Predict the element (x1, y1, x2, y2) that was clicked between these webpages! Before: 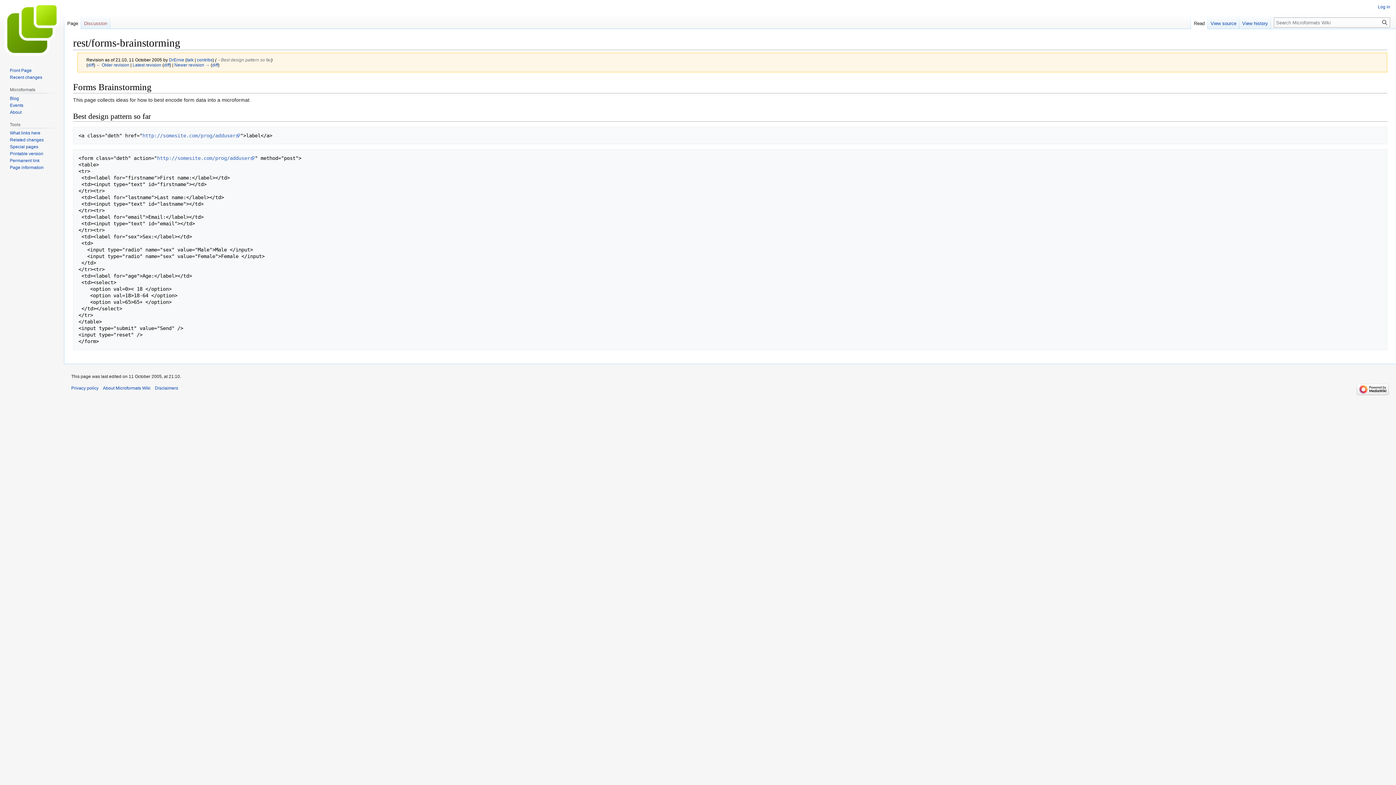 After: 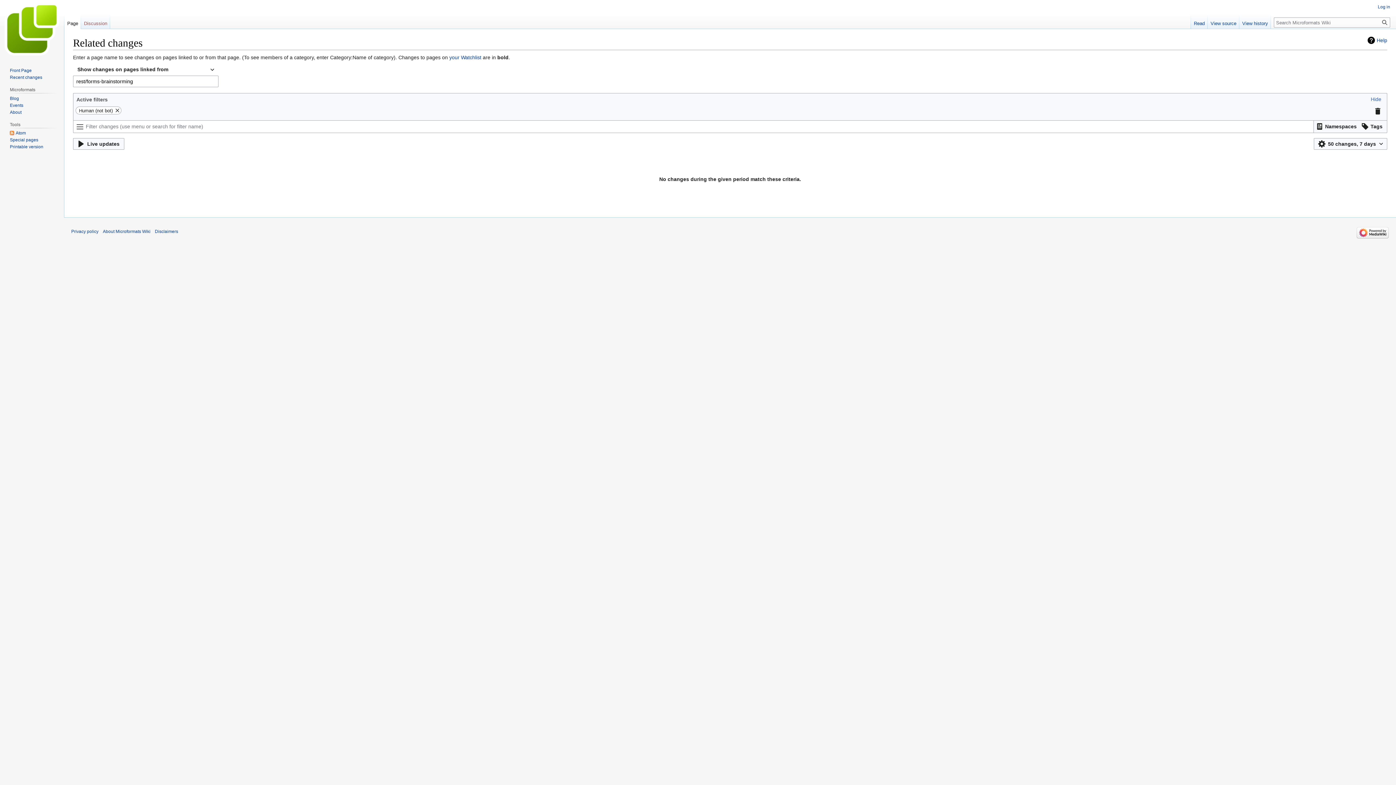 Action: bbox: (9, 137, 43, 142) label: Related changes